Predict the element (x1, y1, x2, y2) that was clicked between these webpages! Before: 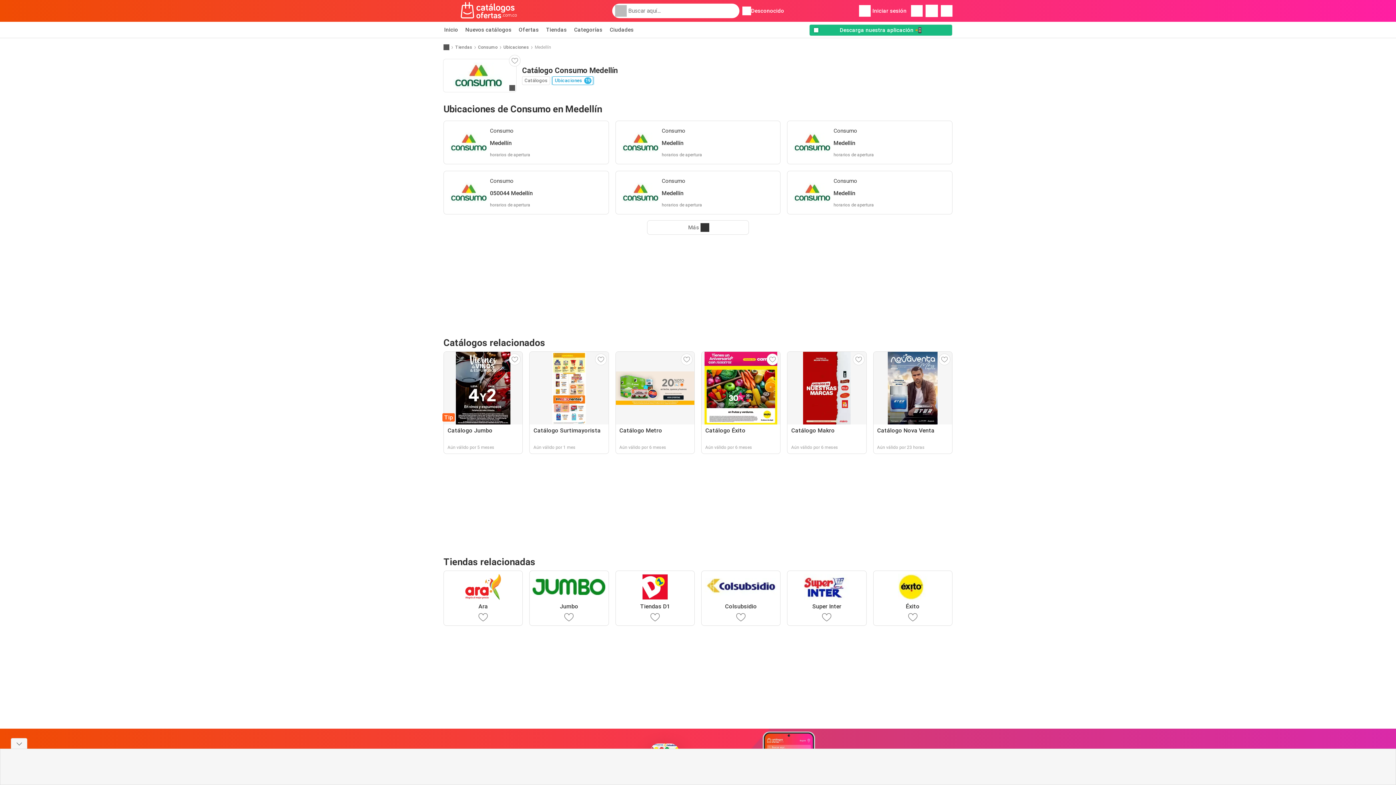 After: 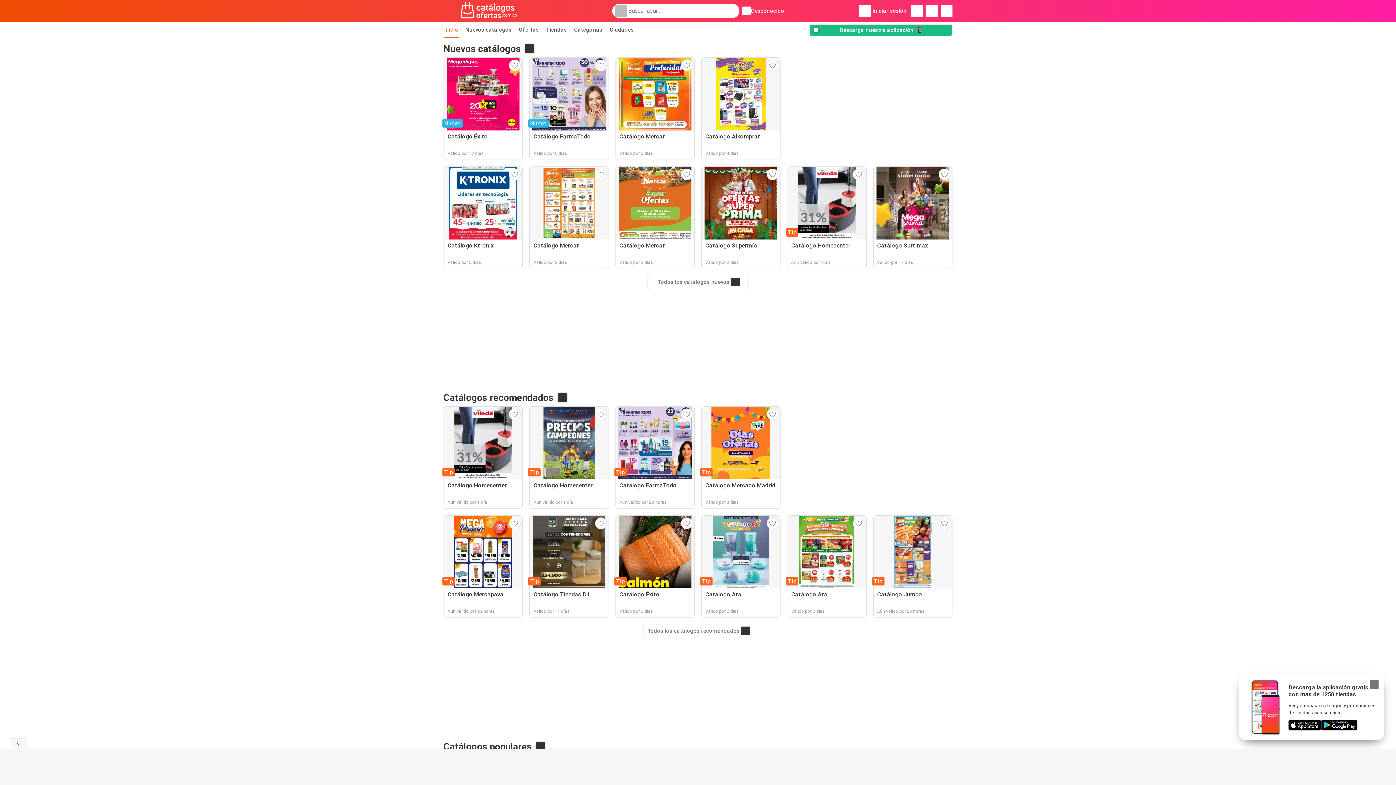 Action: bbox: (443, 21, 458, 37) label: Inicio